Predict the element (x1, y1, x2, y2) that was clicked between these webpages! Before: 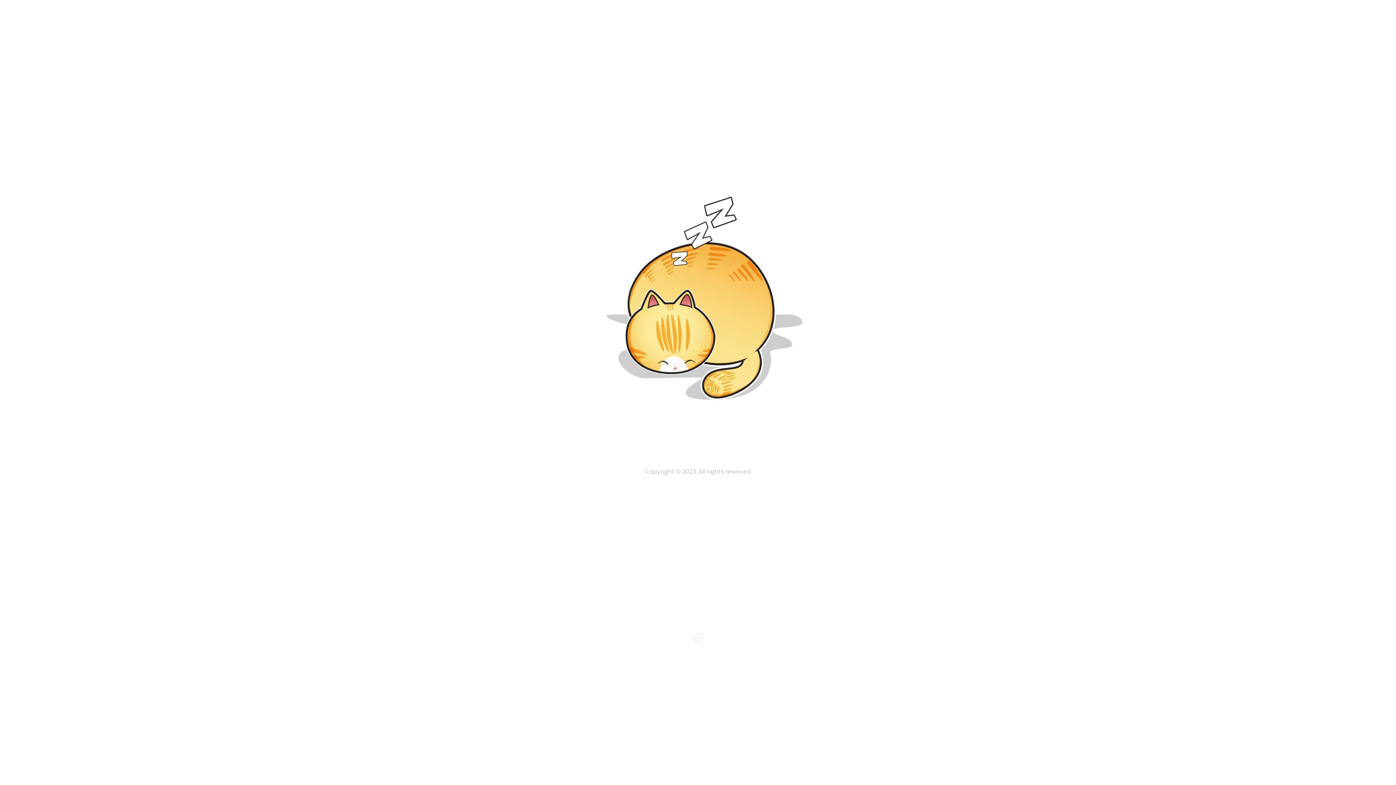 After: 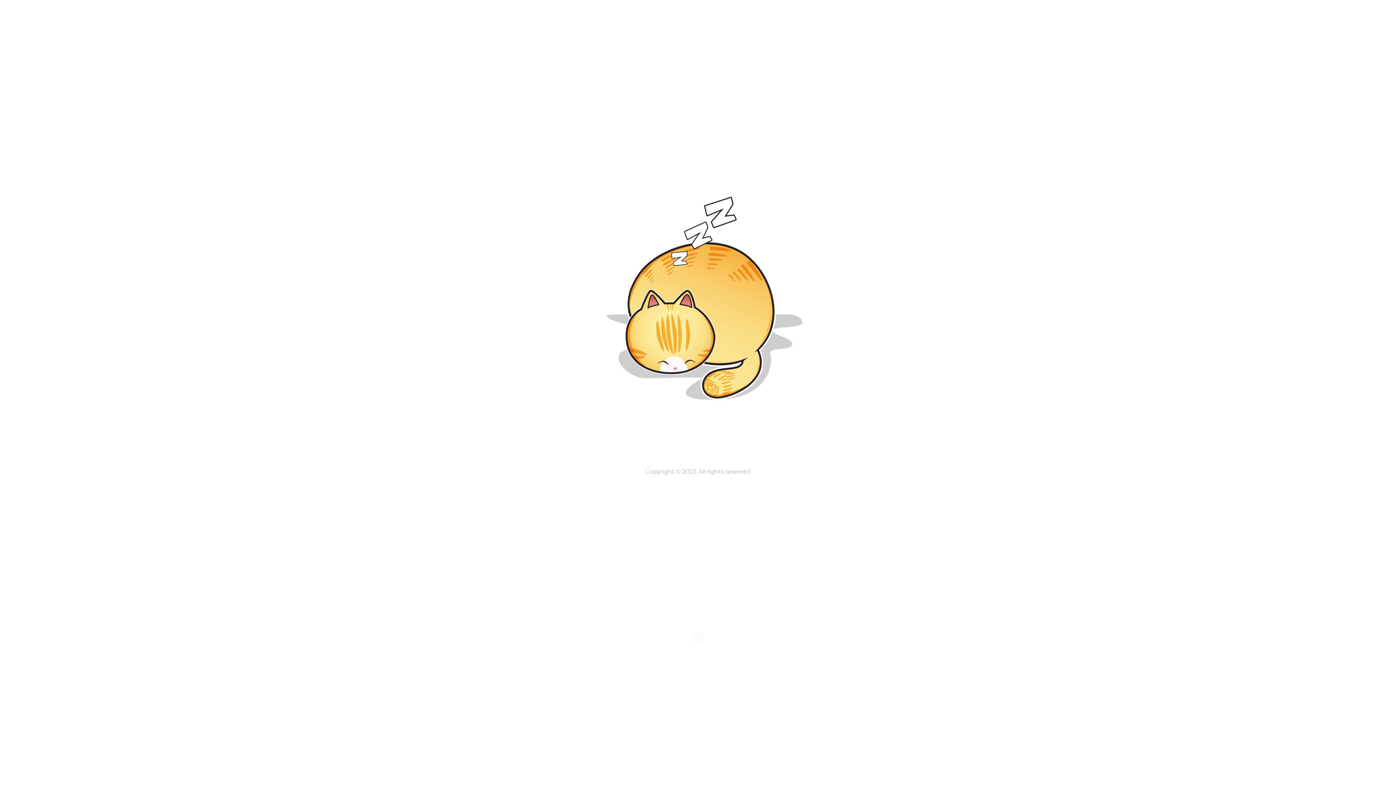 Action: bbox: (692, 634, 703, 640)